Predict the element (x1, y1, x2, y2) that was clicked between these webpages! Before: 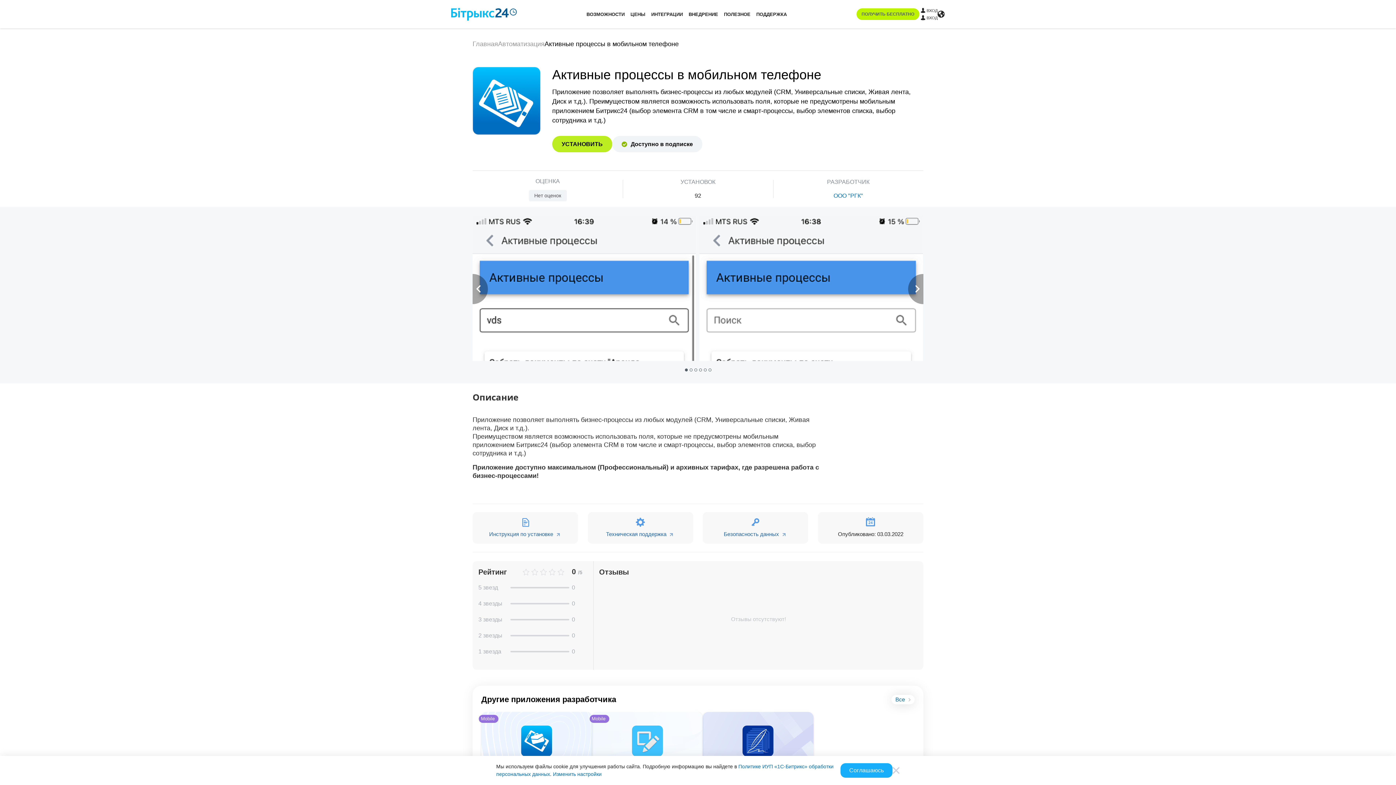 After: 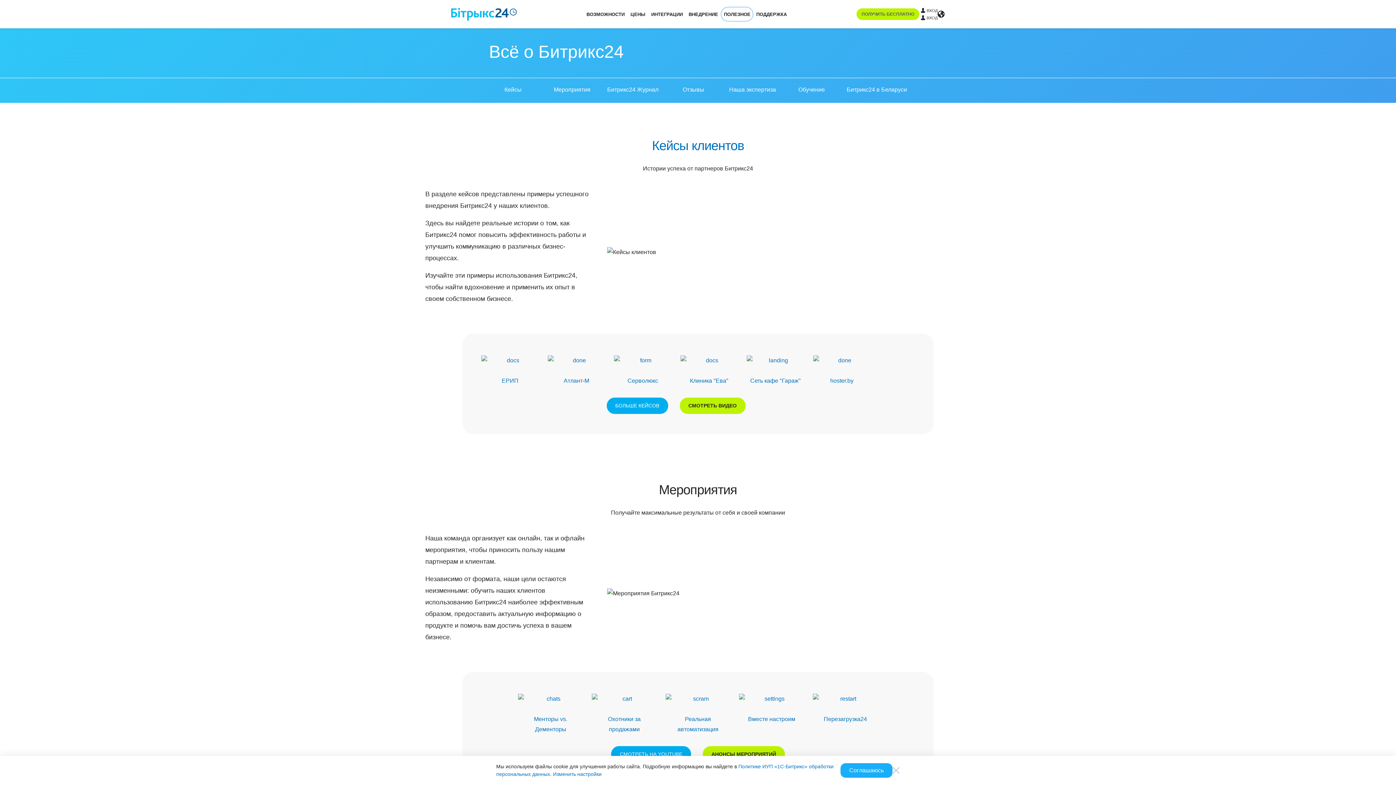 Action: bbox: (721, 7, 753, 21) label: ПОЛЕЗНОЕ